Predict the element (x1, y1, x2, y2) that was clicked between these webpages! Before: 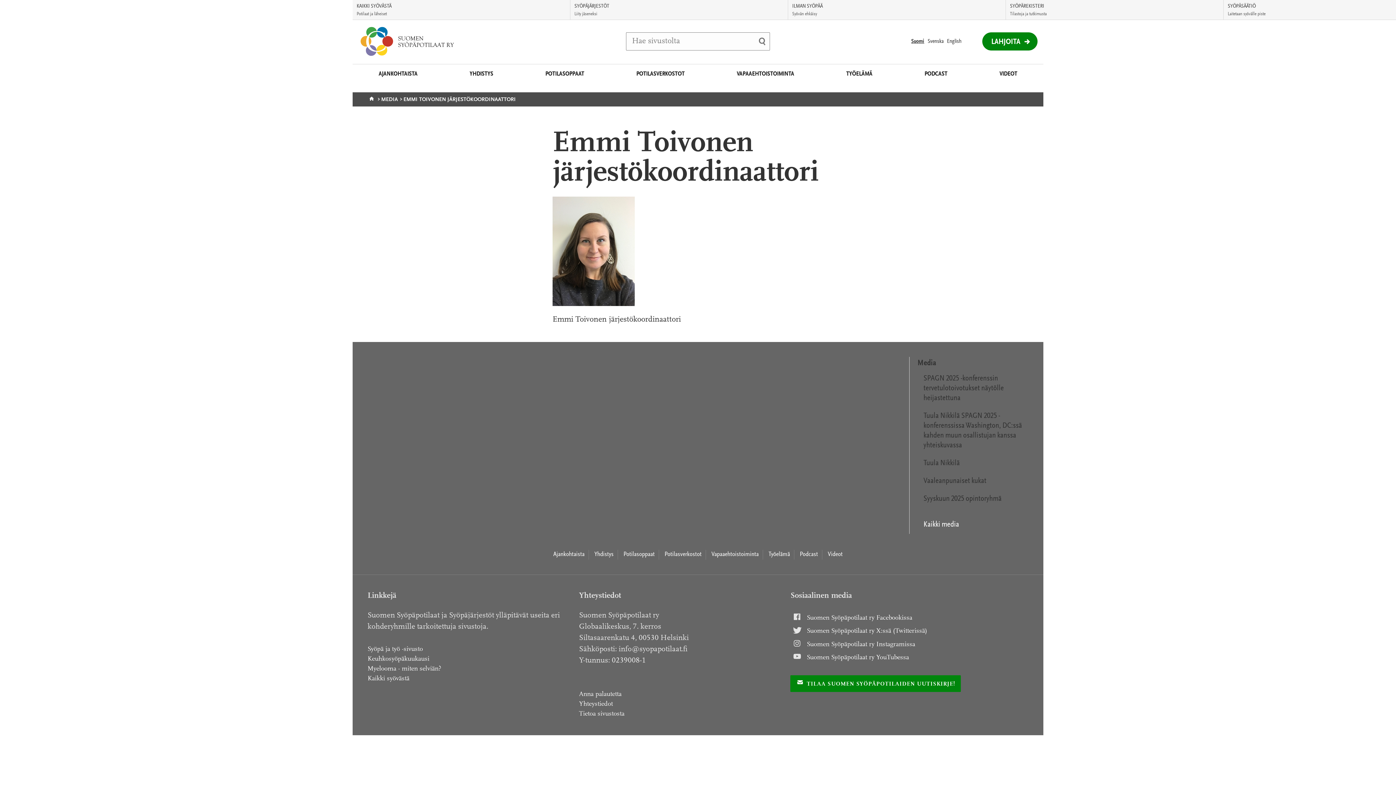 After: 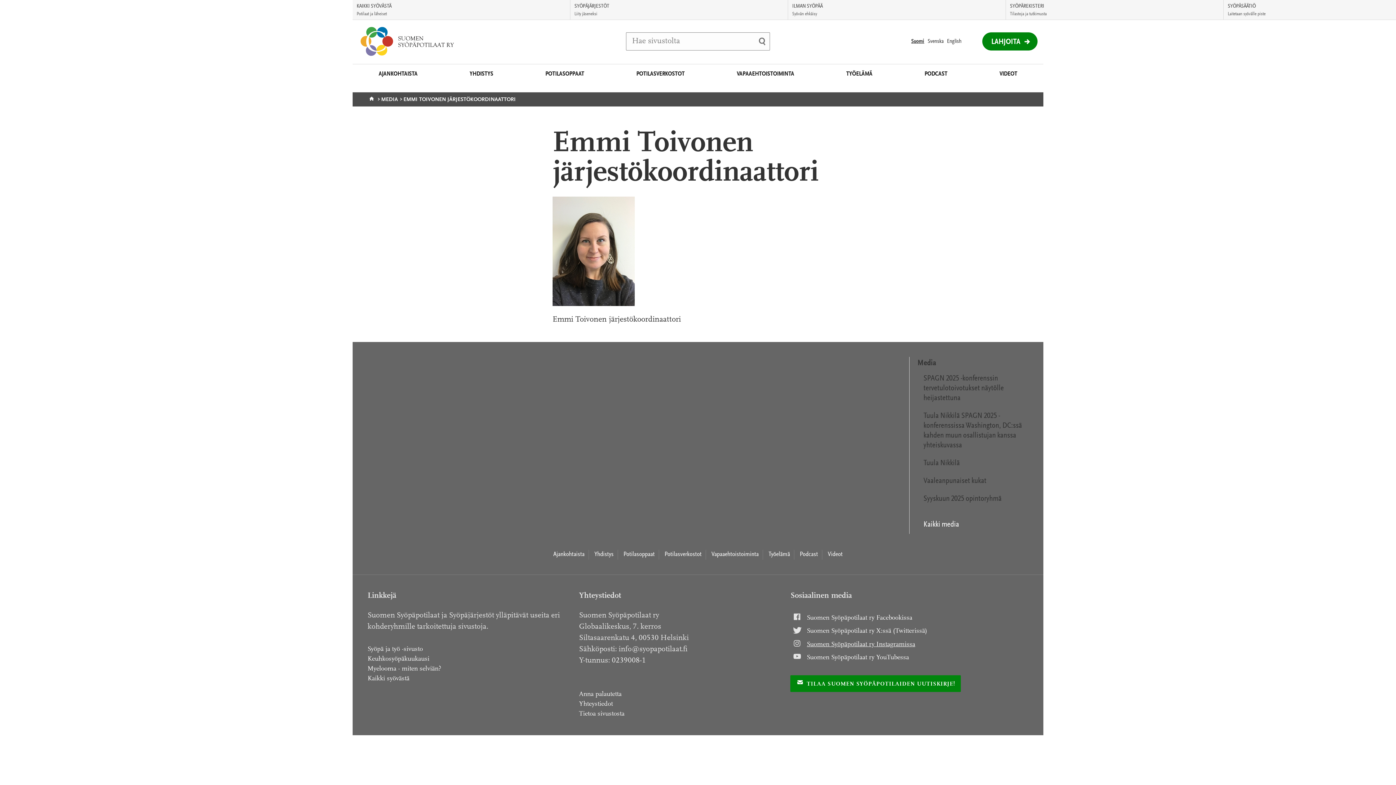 Action: bbox: (807, 641, 915, 648) label: Suomen Syöpäpotilaat ry Instagramissa
(avautuu uudessa ikkunassa)